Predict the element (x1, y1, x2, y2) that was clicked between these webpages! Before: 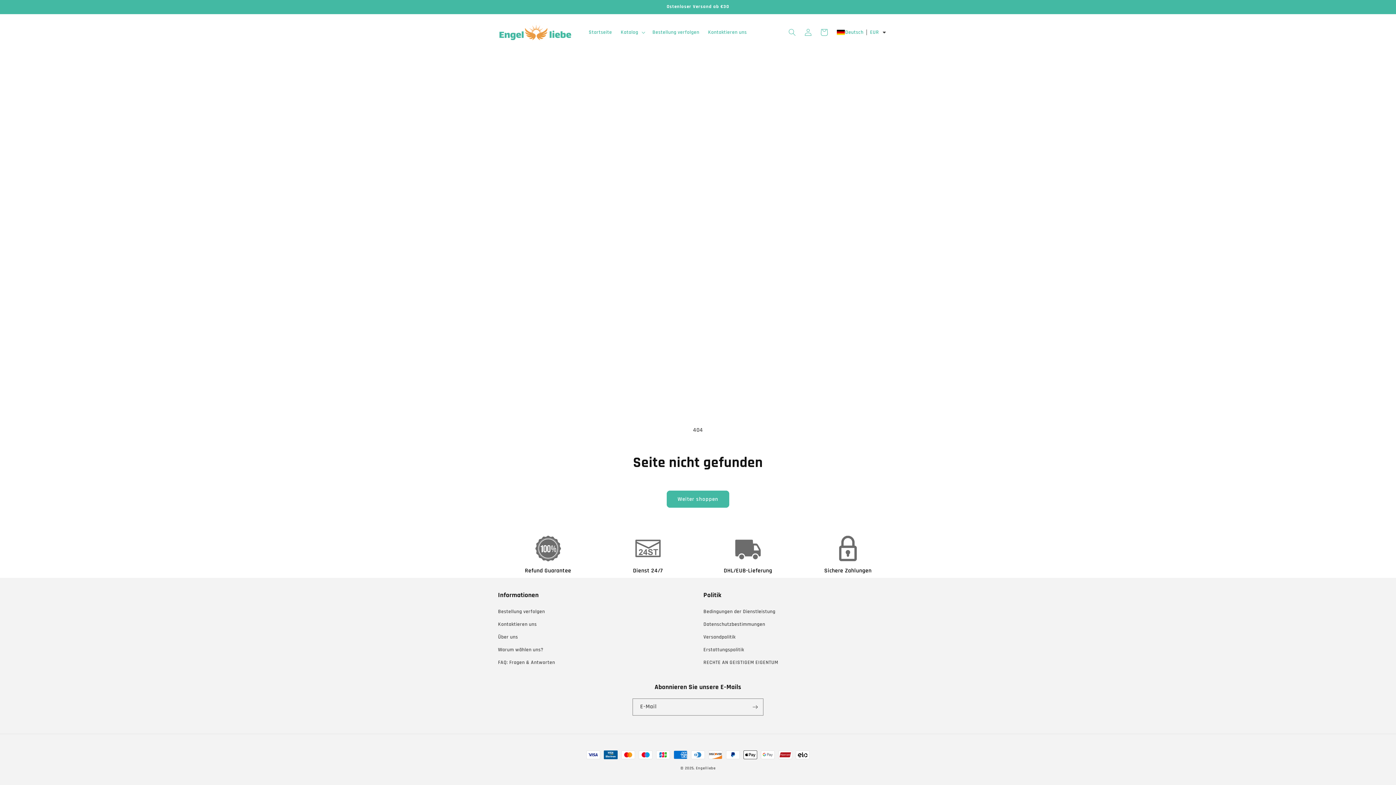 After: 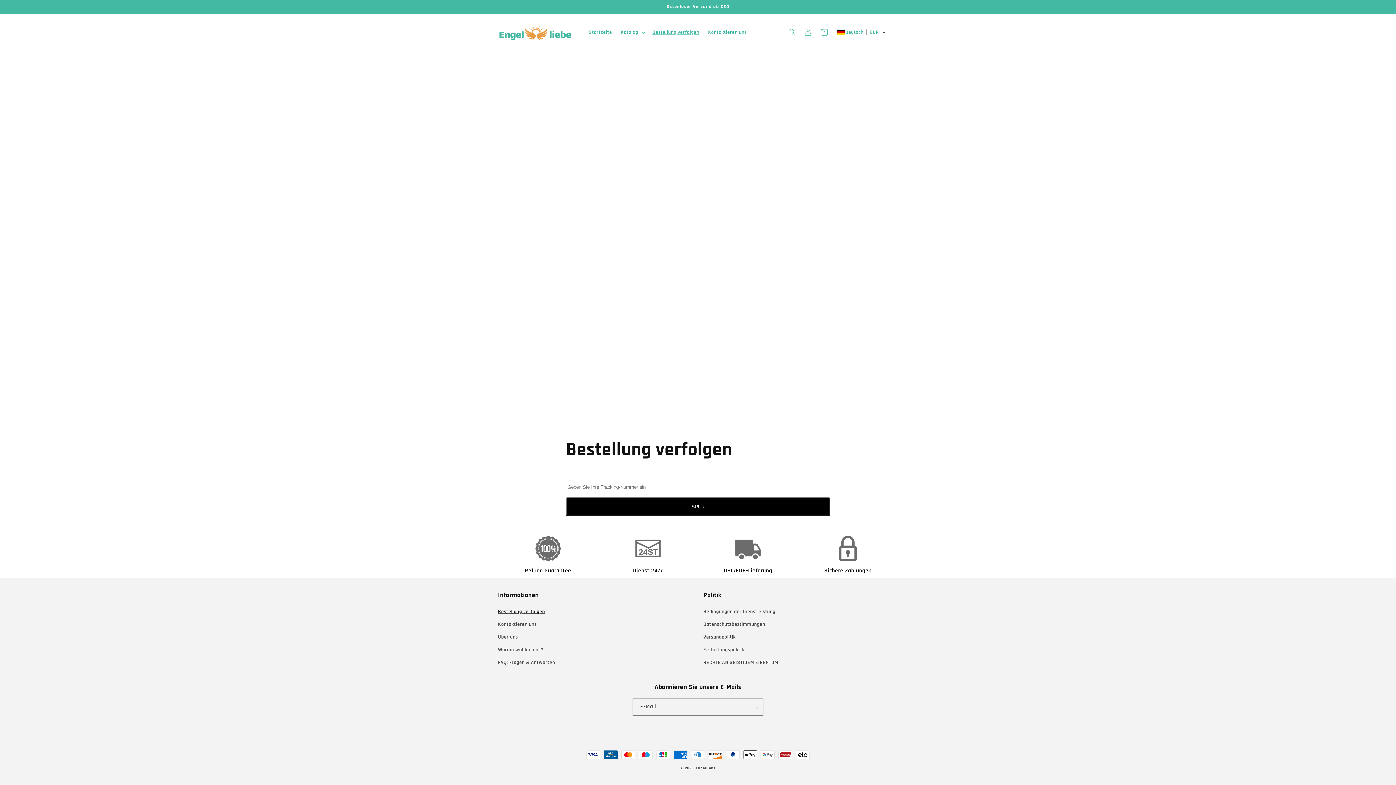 Action: bbox: (648, 24, 703, 39) label: Bestellung verfolgen